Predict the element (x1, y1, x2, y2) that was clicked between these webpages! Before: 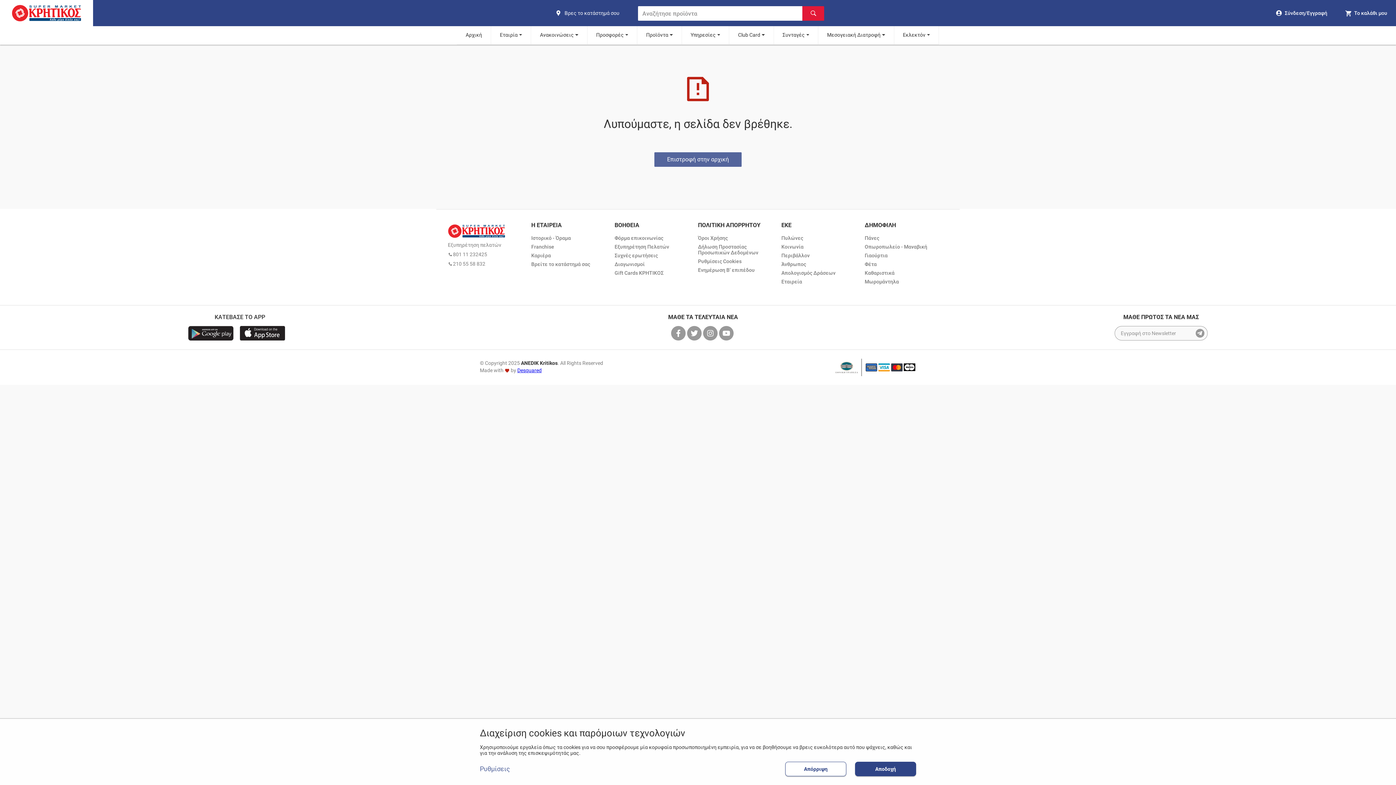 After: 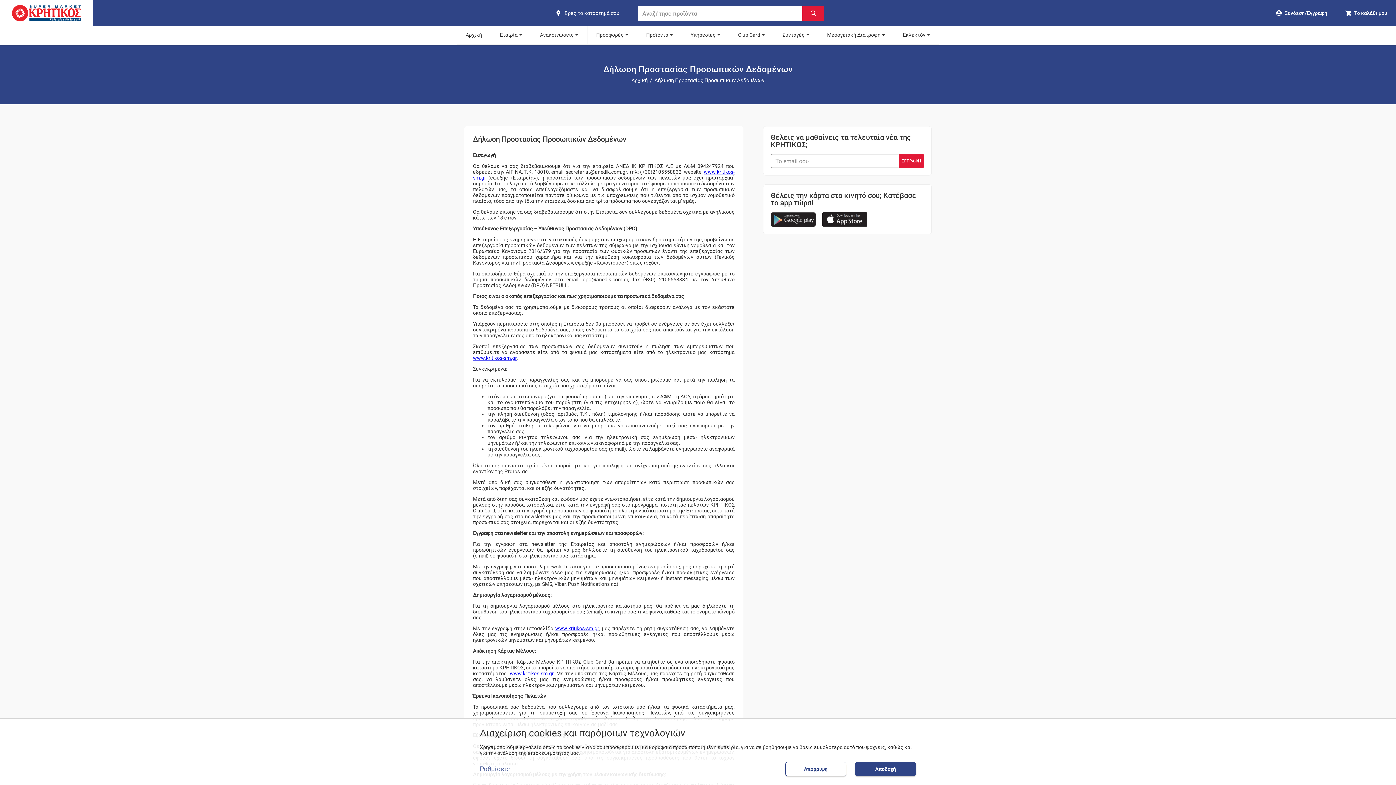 Action: bbox: (698, 243, 772, 255) label: Δήλωση Προστασίας Προσωπικών Δεδομένων